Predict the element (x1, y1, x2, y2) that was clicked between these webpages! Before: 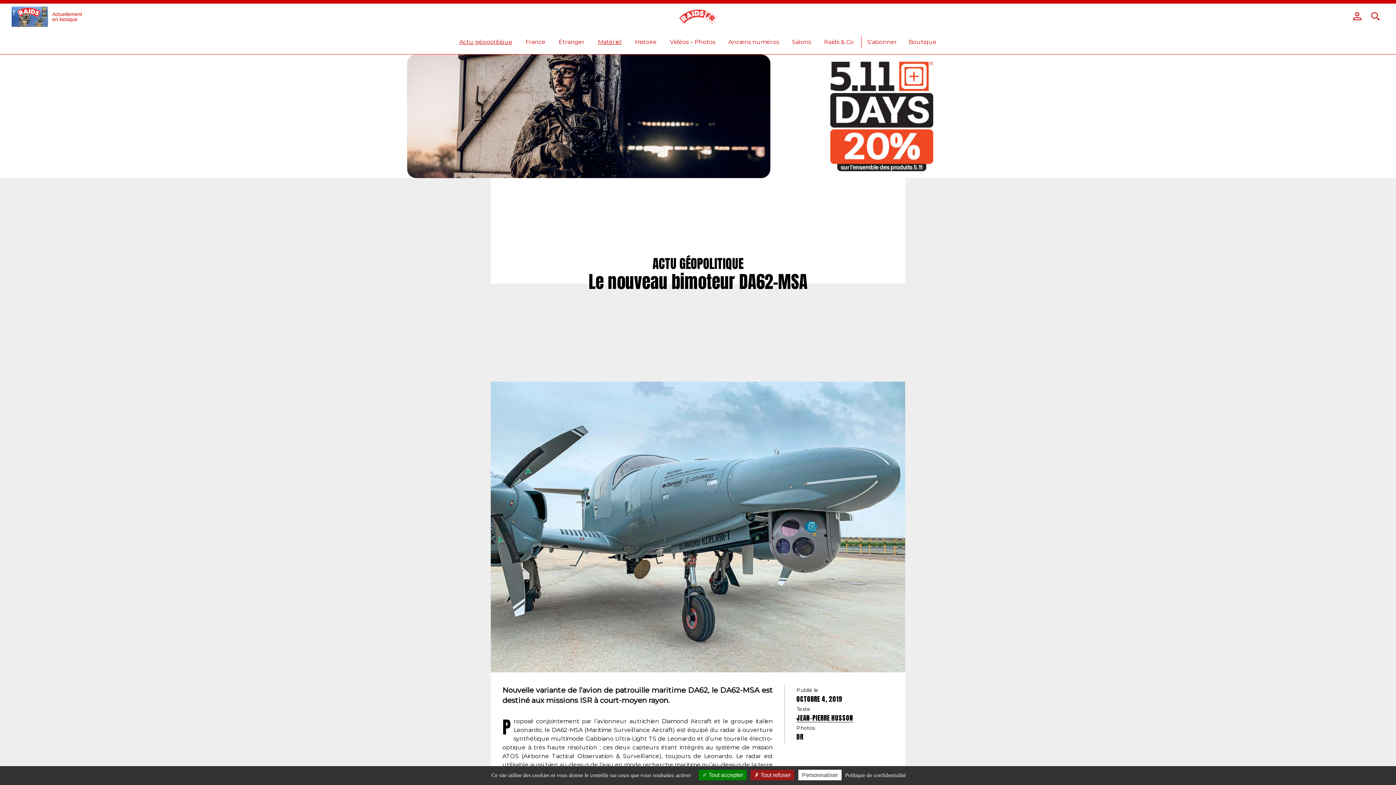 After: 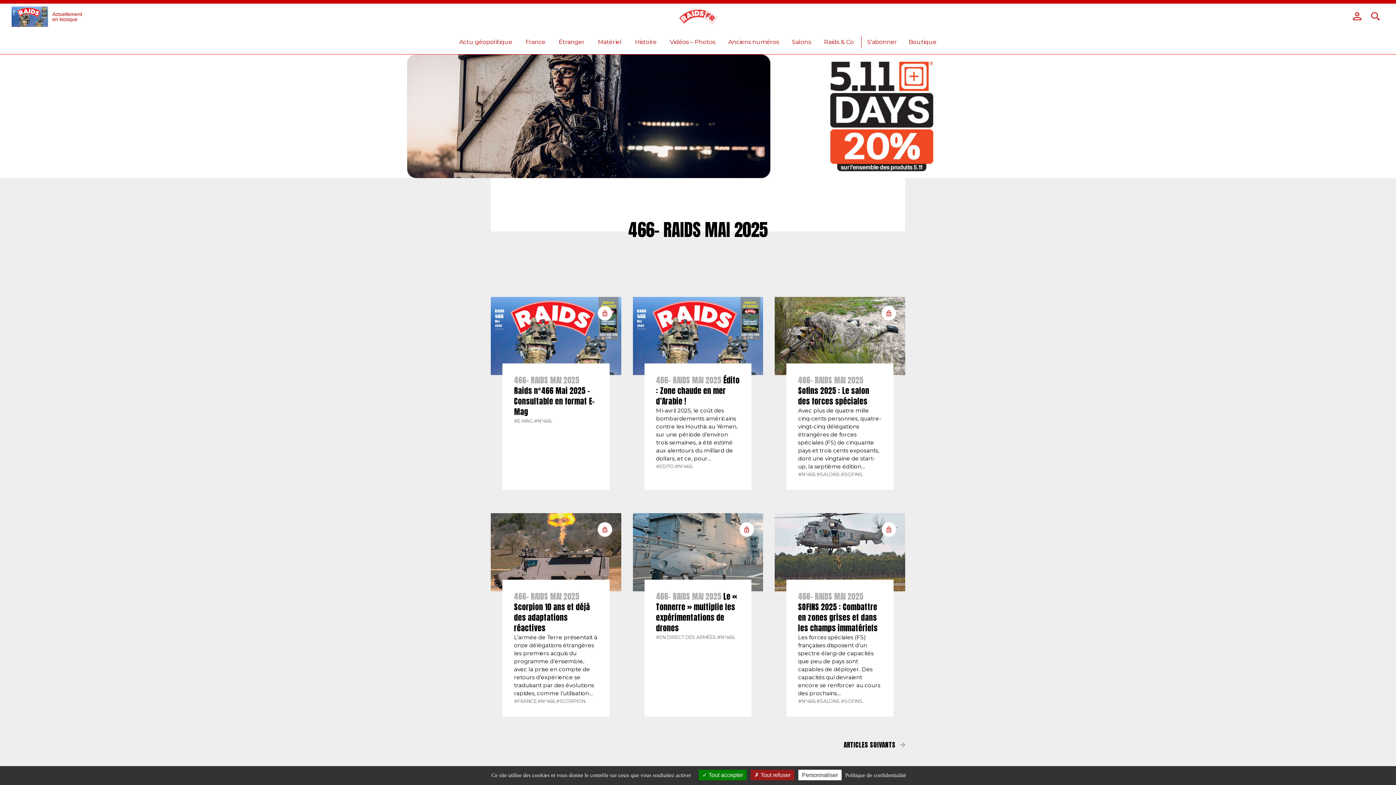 Action: bbox: (11, 13, 82, 19) label:  Actuellement
en kiosque